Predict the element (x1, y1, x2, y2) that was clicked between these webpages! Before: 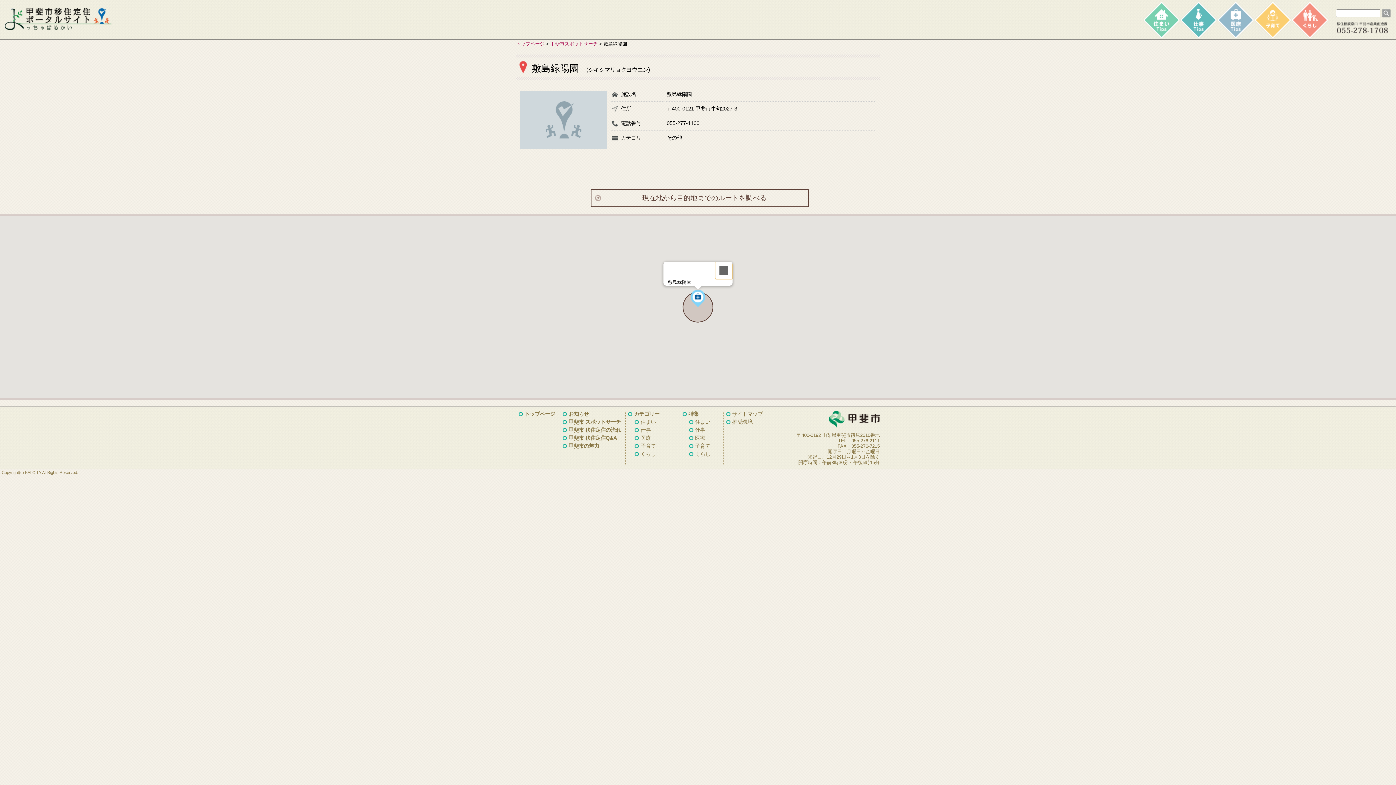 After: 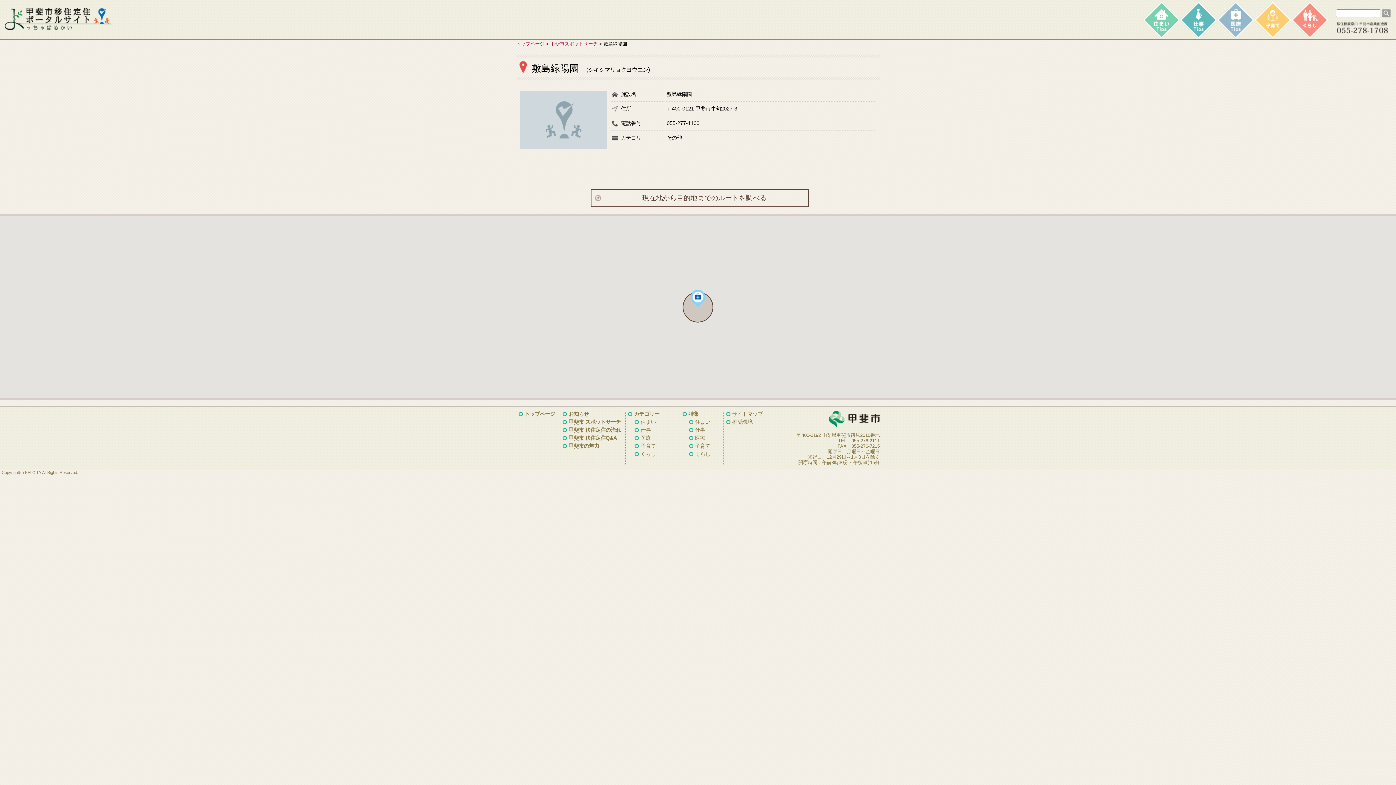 Action: bbox: (715, 261, 732, 279) label: Close